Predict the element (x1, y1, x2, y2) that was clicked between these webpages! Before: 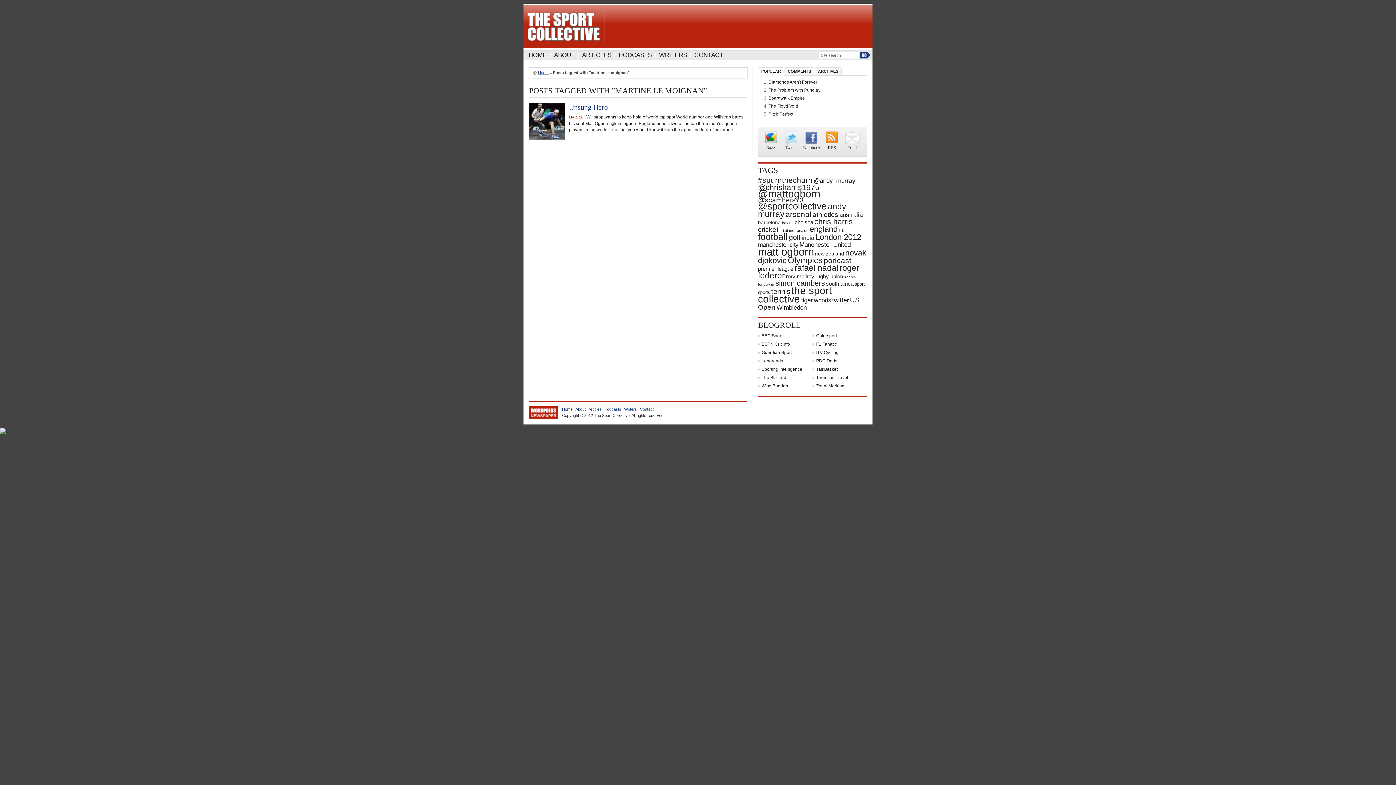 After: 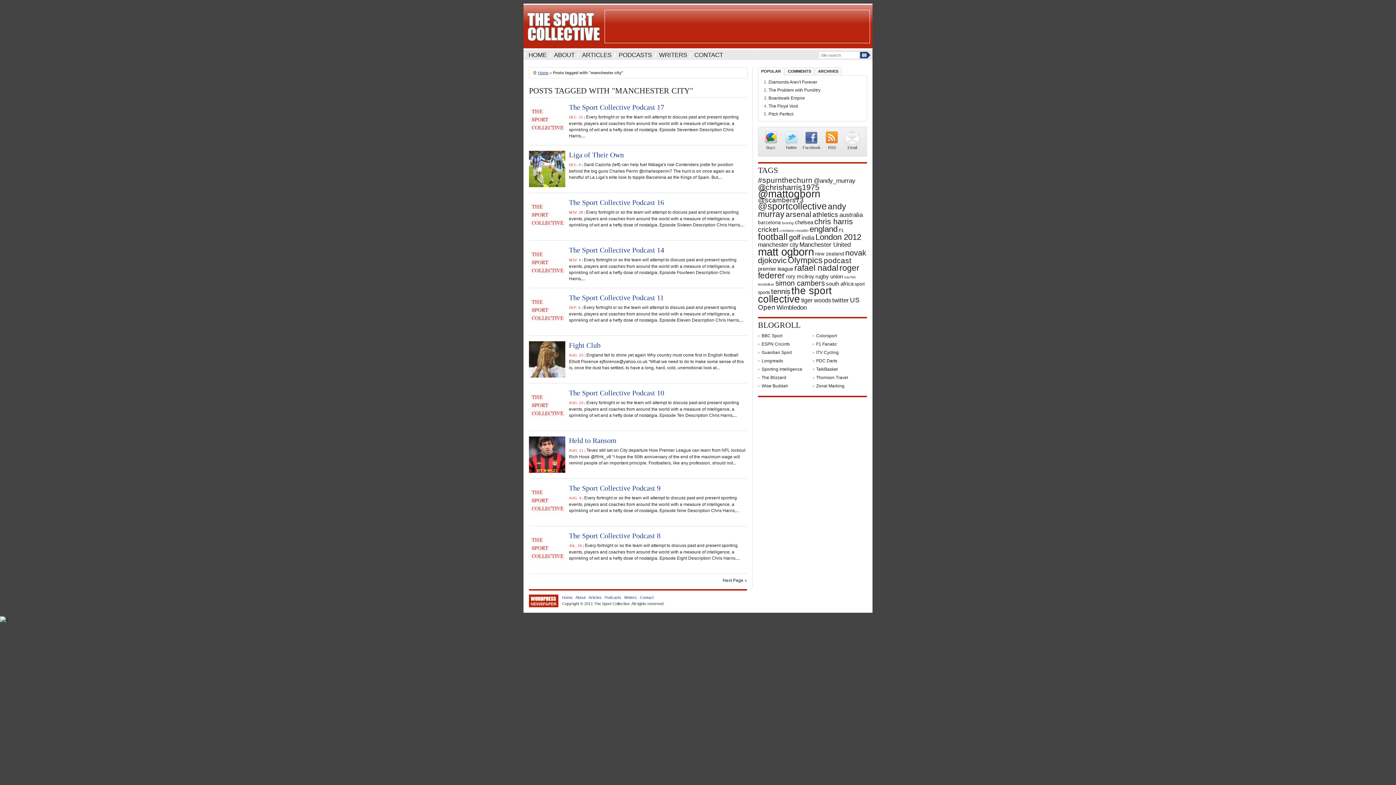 Action: label: manchester city bbox: (758, 241, 798, 248)